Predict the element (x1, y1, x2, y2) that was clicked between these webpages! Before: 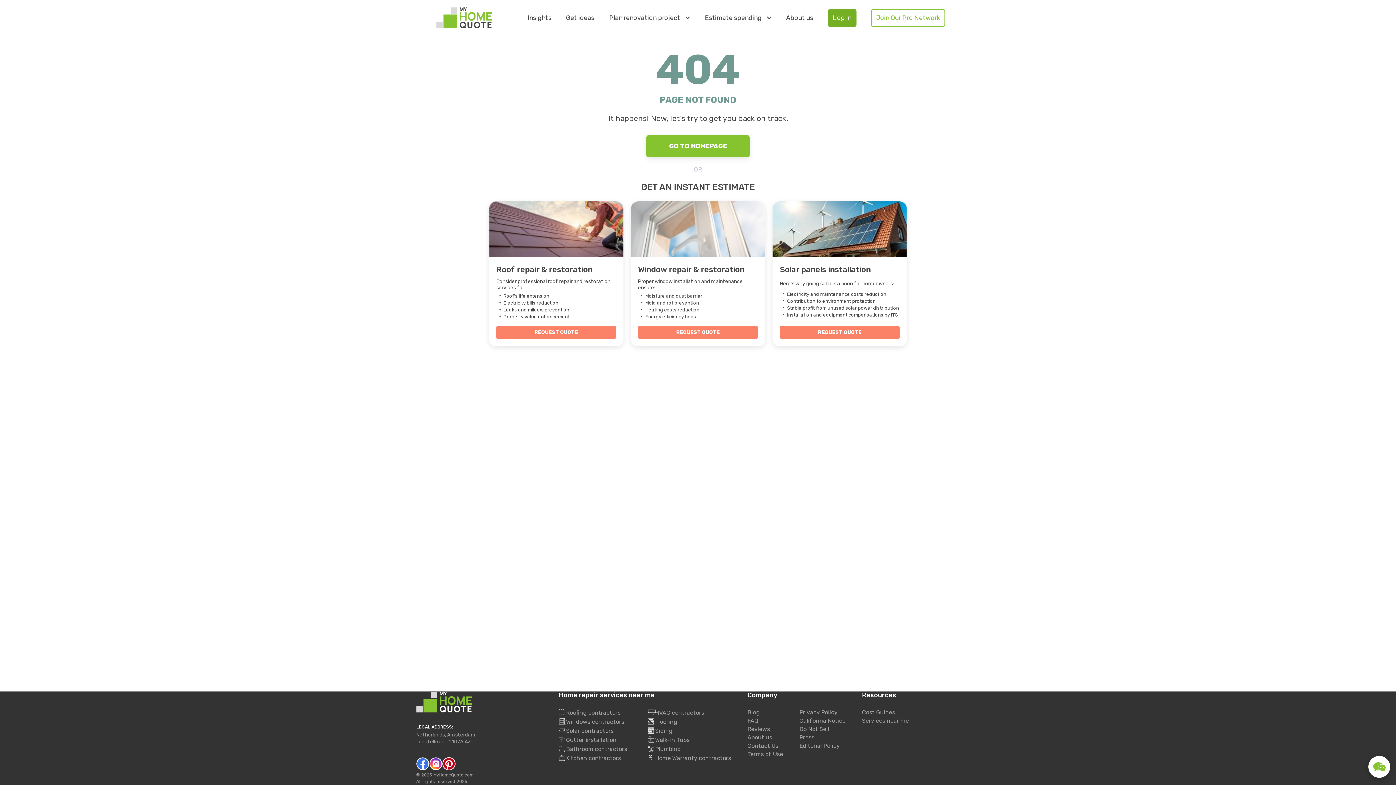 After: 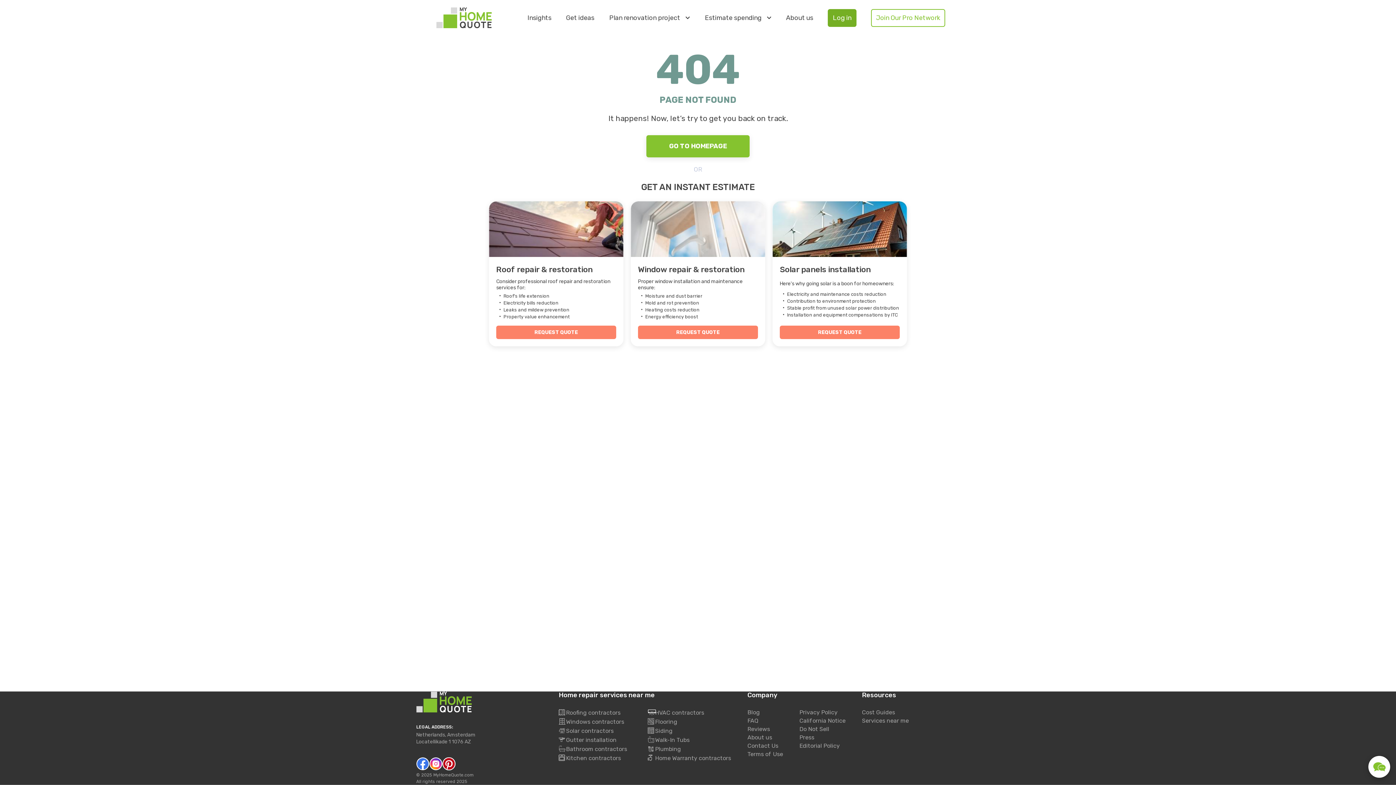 Action: bbox: (558, 728, 613, 735) label: Solar contractors